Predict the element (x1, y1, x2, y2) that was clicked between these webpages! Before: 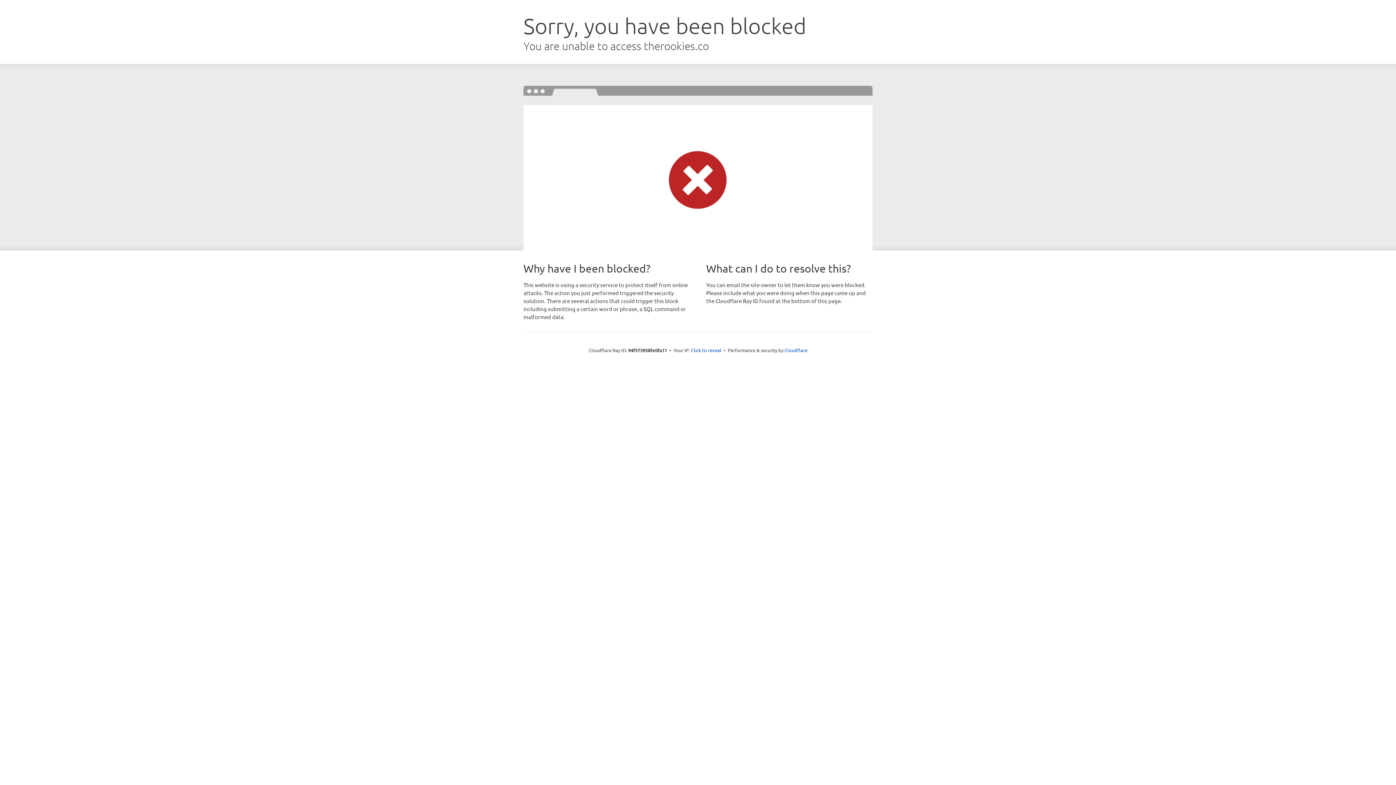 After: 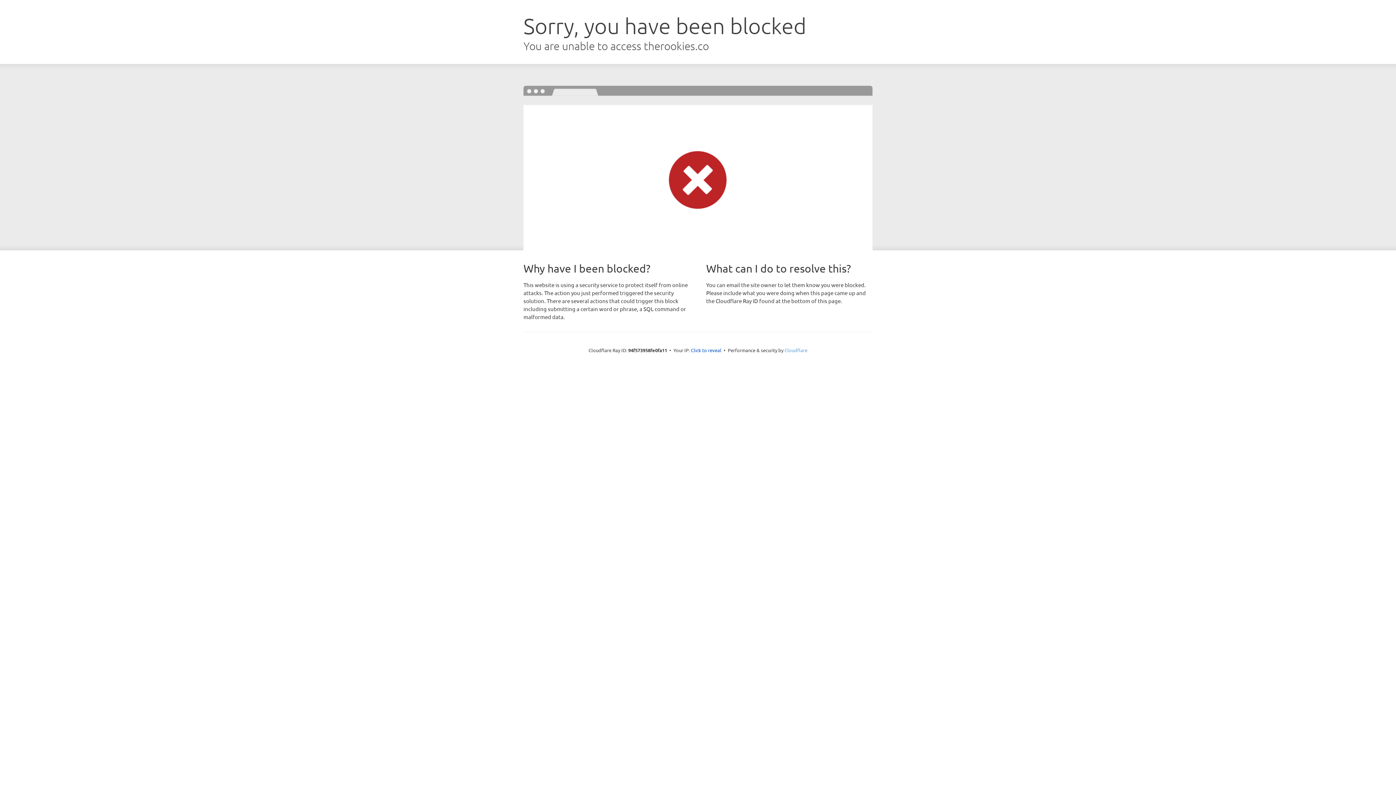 Action: label: Cloudflare bbox: (784, 347, 807, 353)